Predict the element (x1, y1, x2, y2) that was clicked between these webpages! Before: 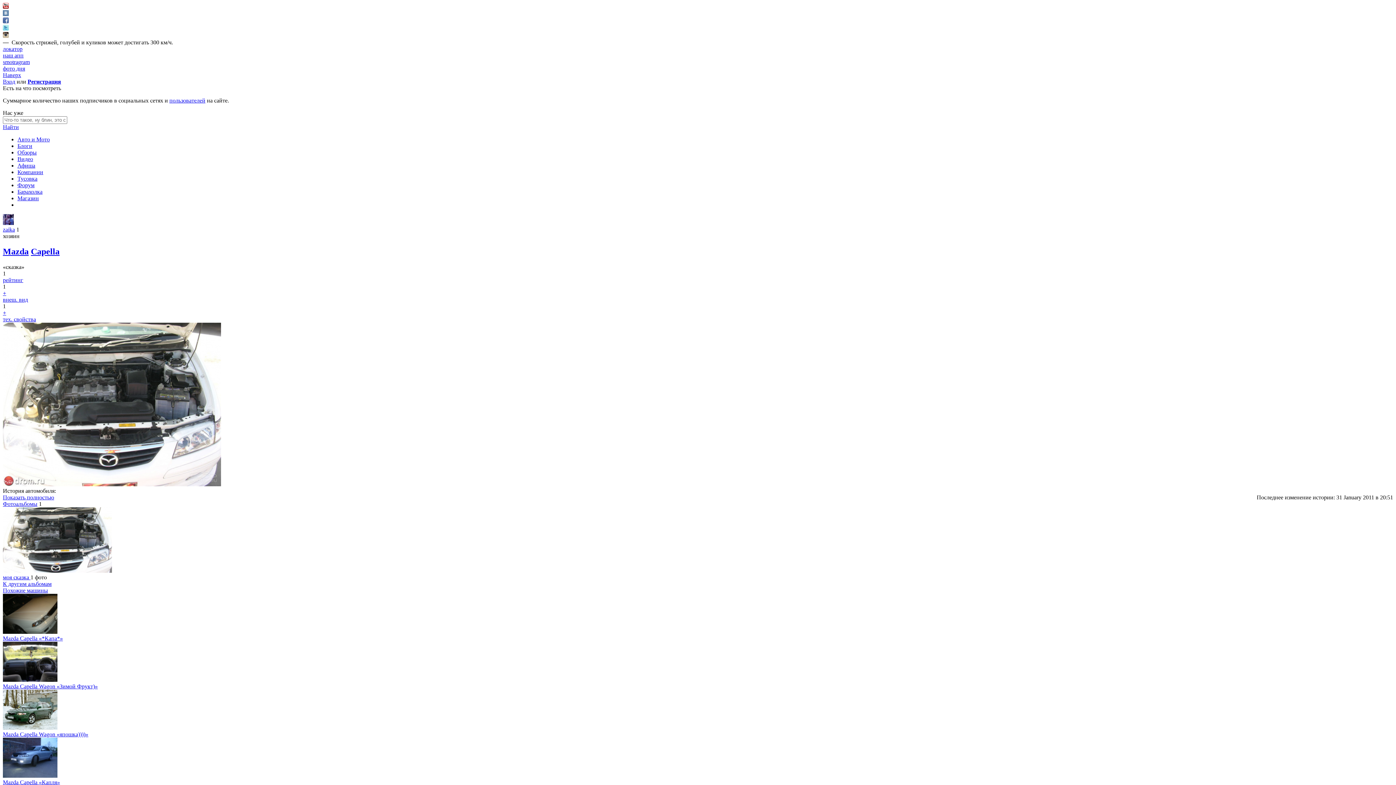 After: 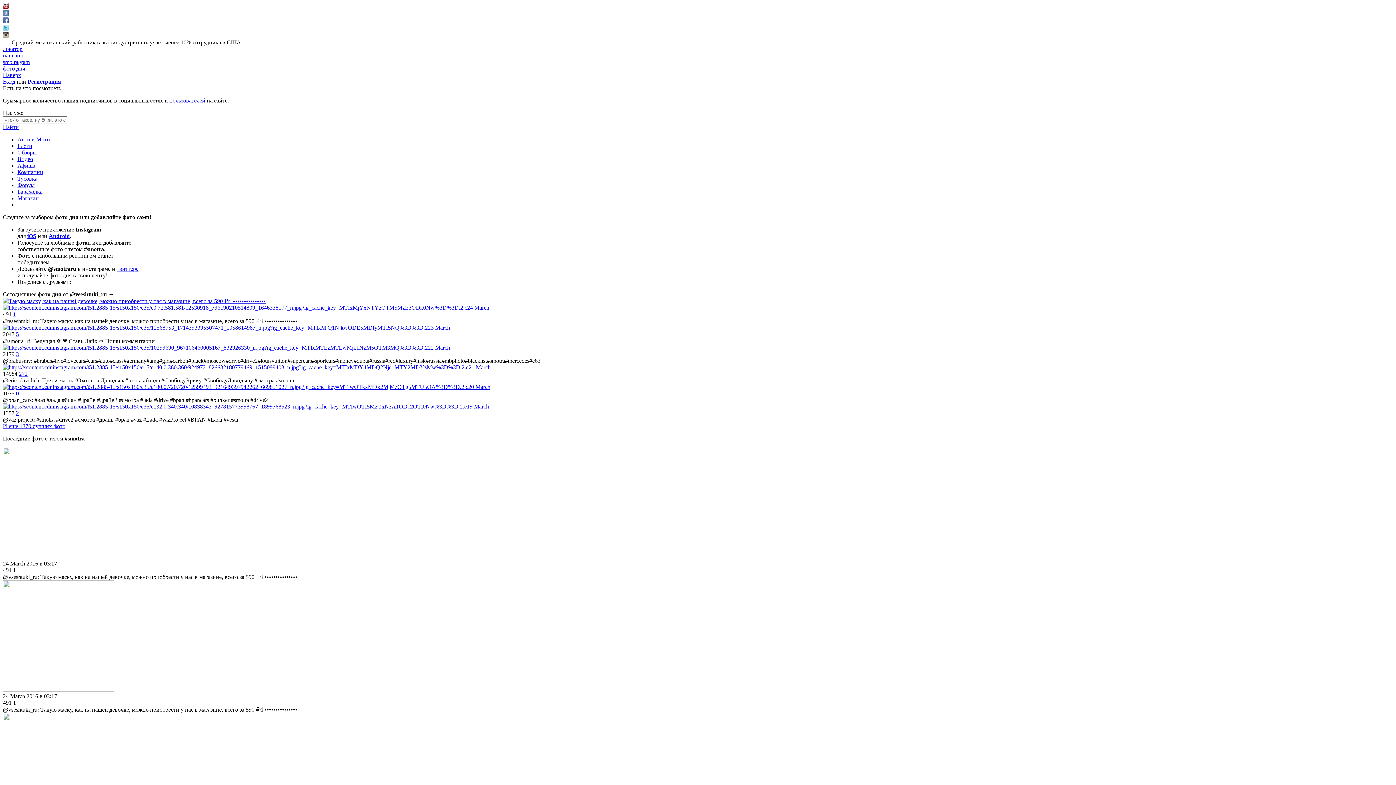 Action: label: smotragram
фото дня bbox: (2, 58, 1393, 72)